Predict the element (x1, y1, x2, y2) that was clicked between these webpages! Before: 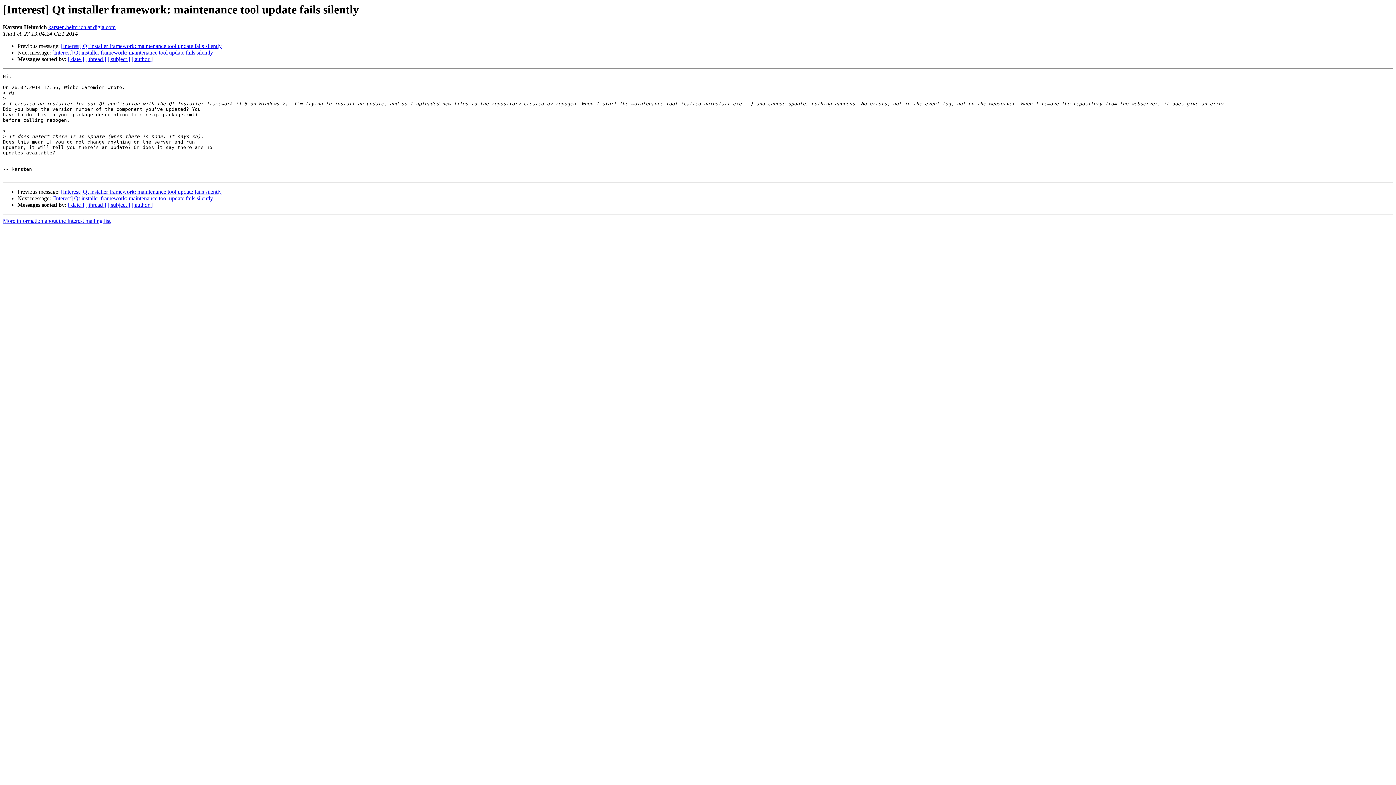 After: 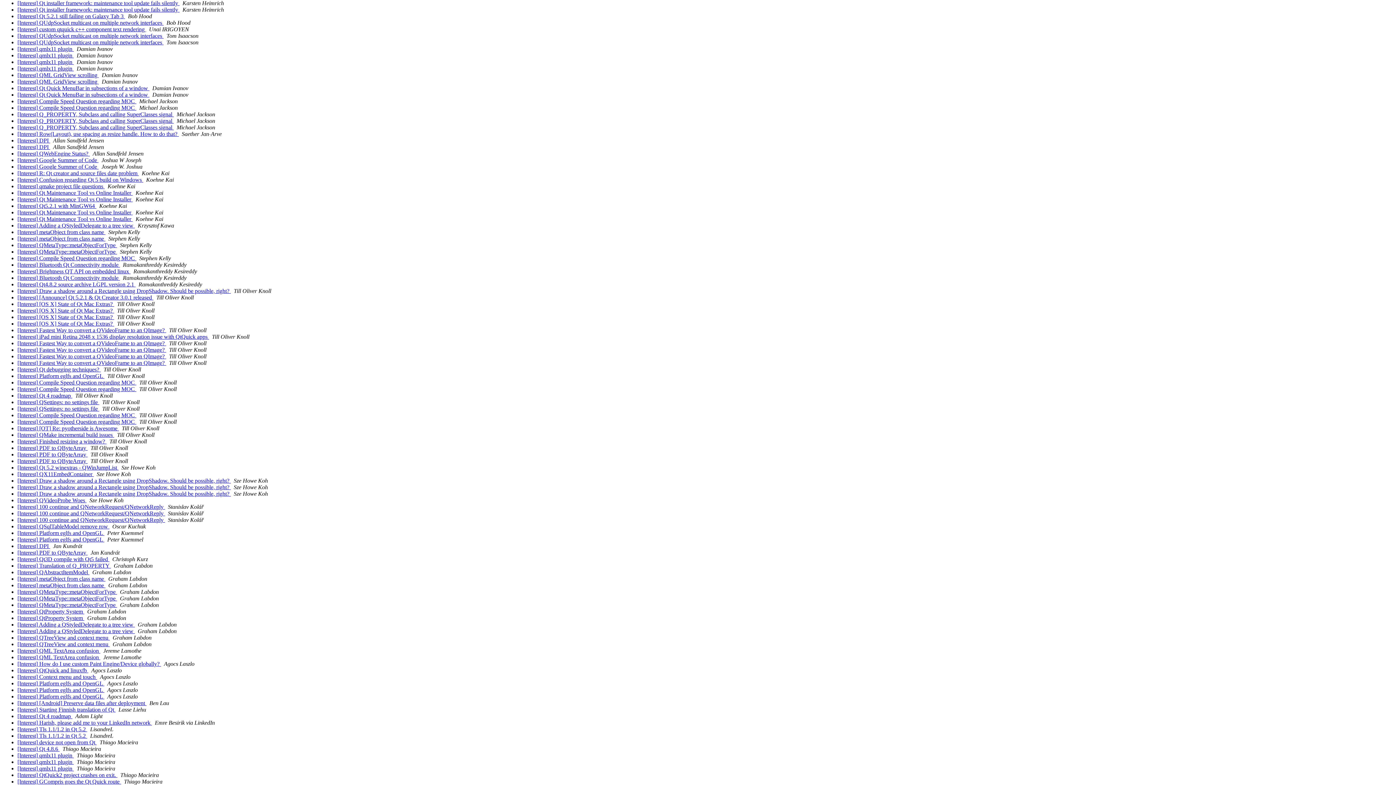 Action: bbox: (131, 56, 152, 62) label: [ author ]